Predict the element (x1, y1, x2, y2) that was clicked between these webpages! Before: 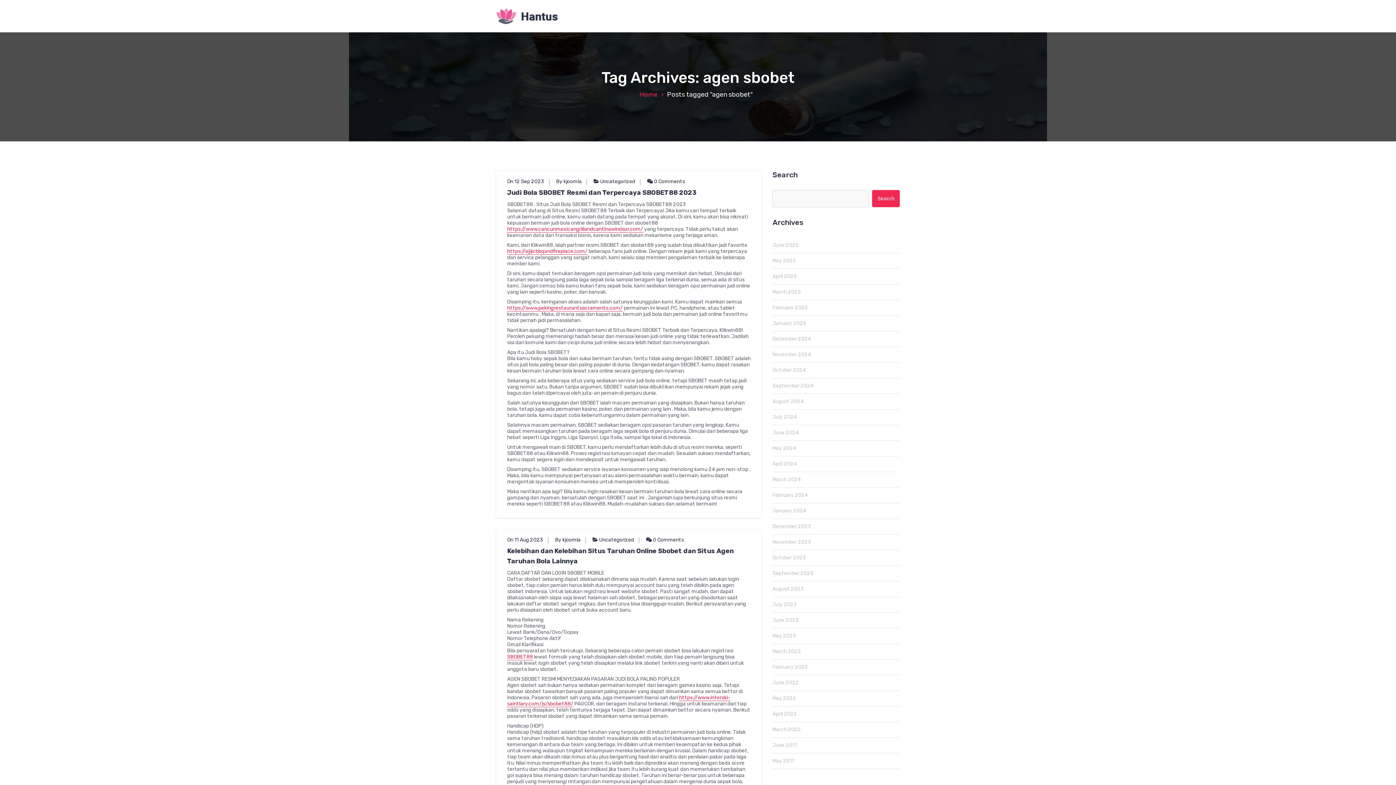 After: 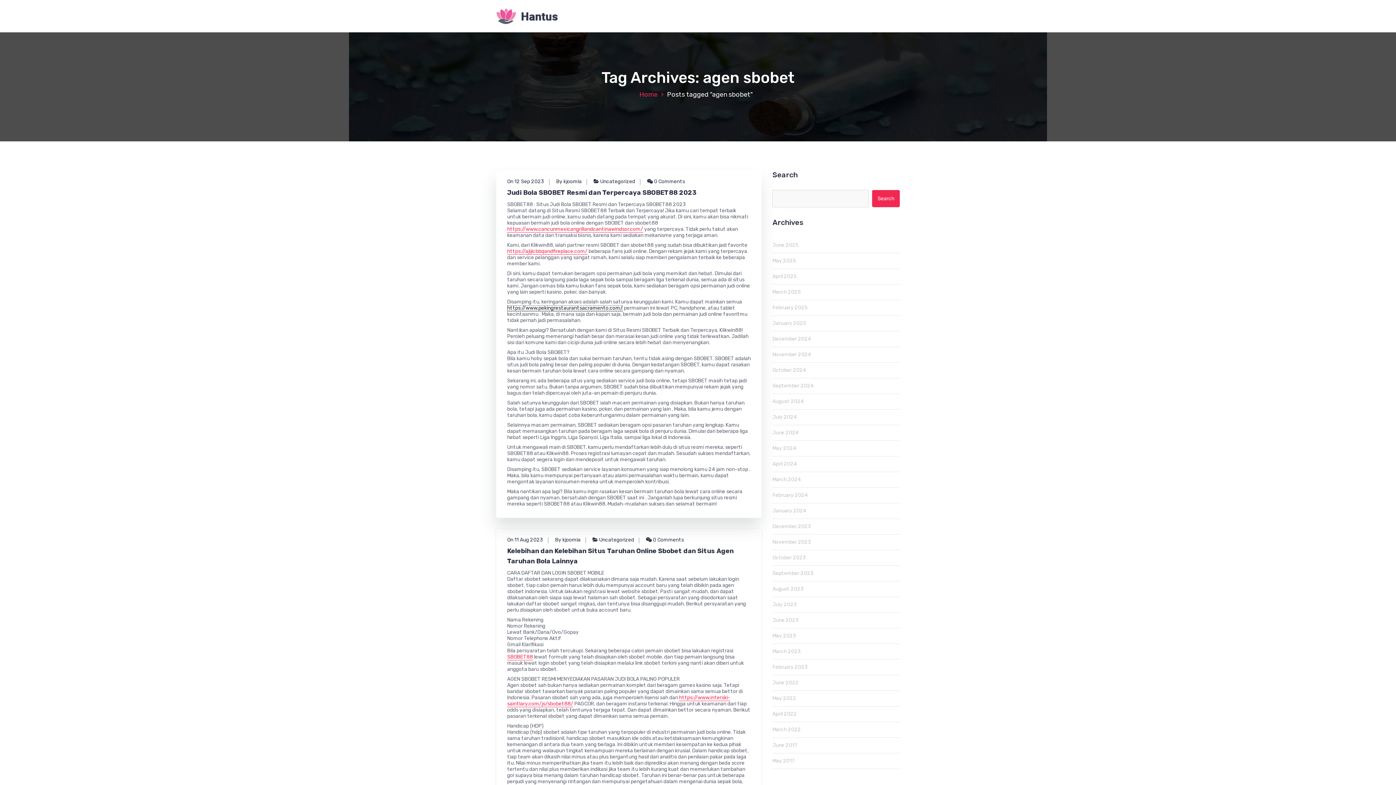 Action: bbox: (507, 305, 622, 311) label: https://www.pekingrestaurantsacramento.com/